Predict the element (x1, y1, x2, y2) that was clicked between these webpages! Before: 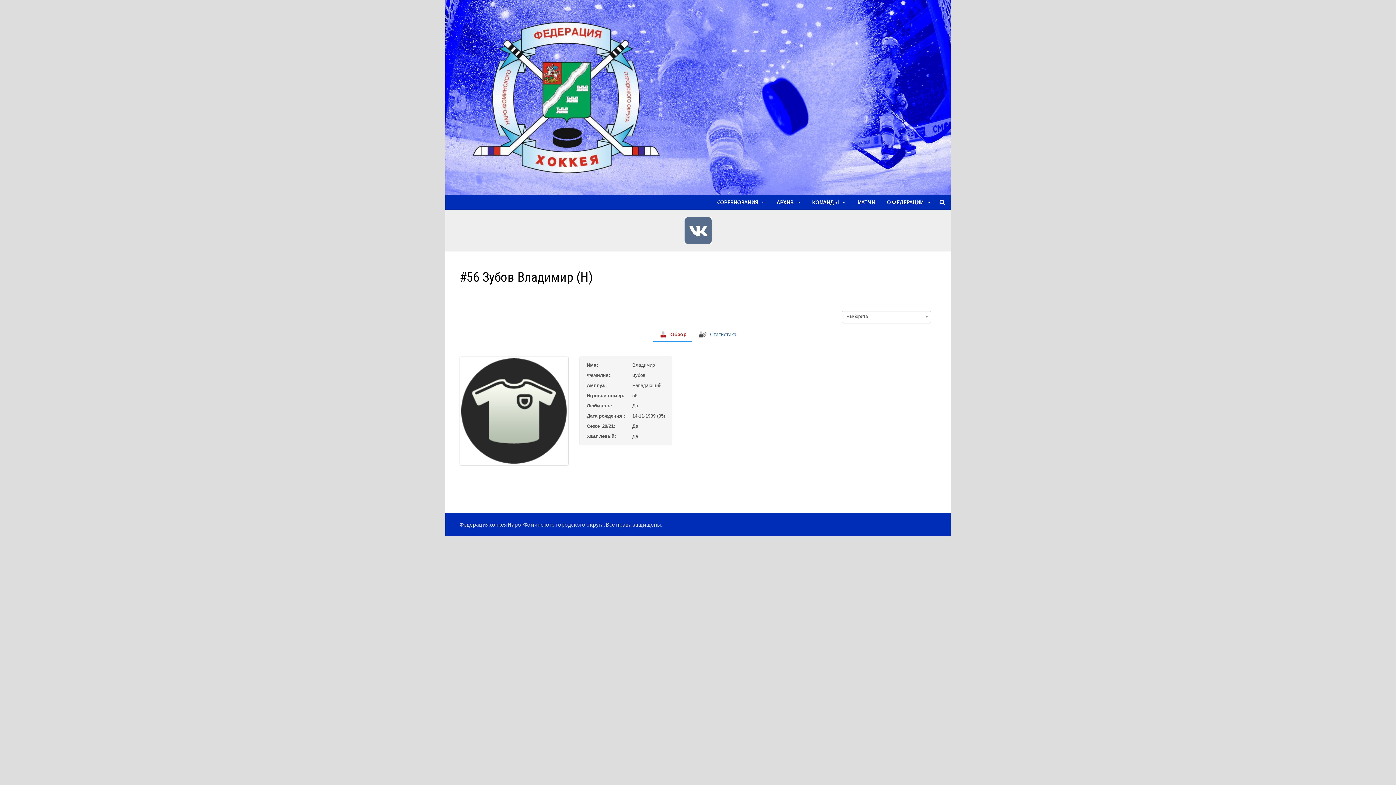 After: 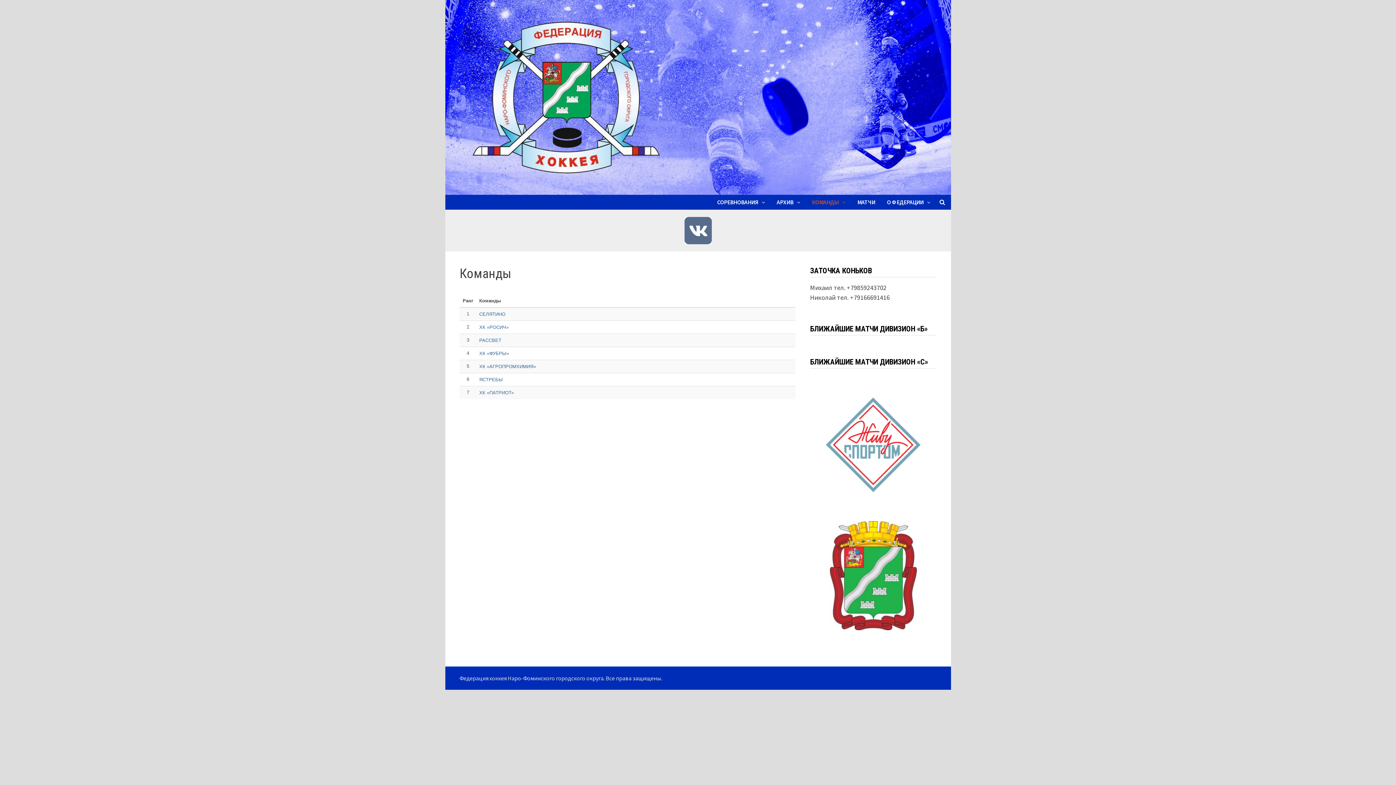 Action: label: КОМАНДЫ bbox: (806, 194, 851, 209)